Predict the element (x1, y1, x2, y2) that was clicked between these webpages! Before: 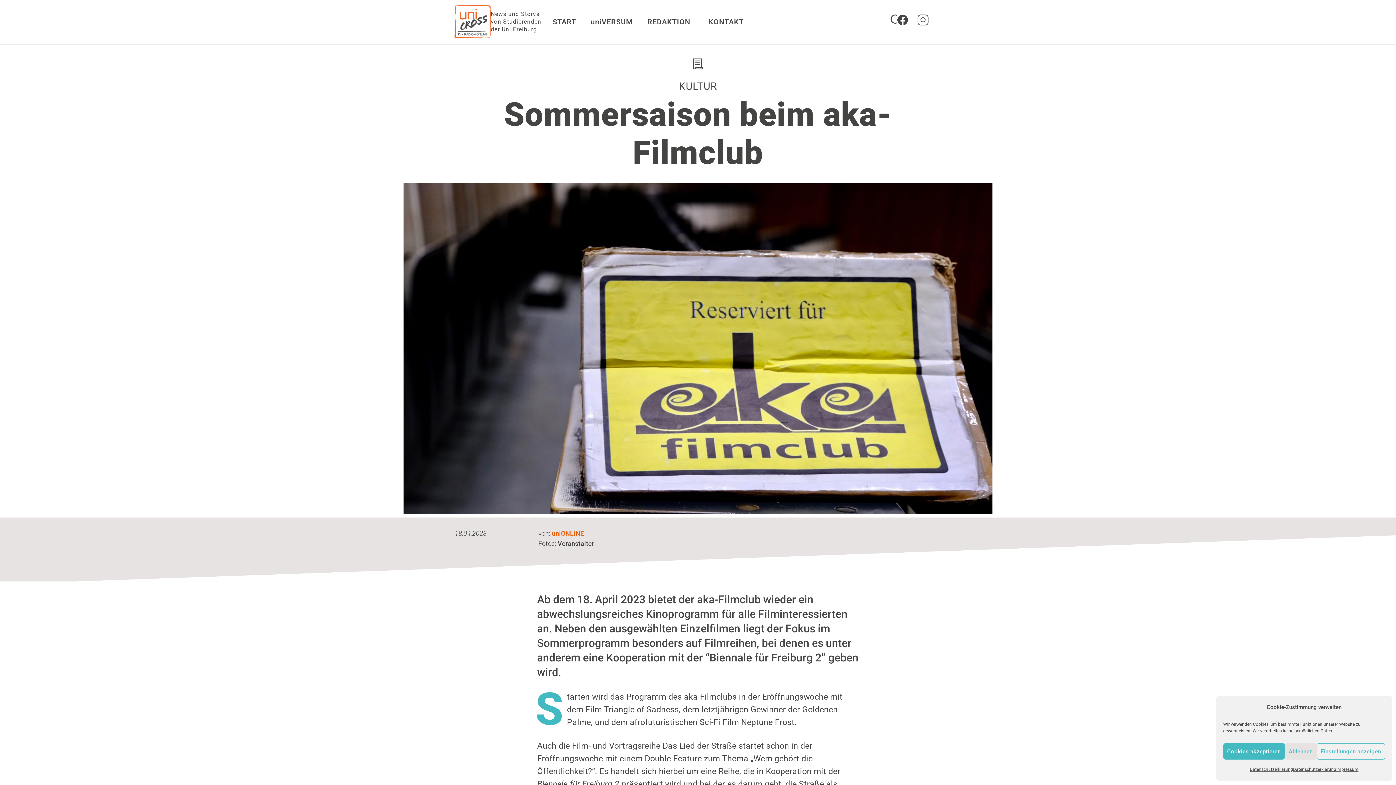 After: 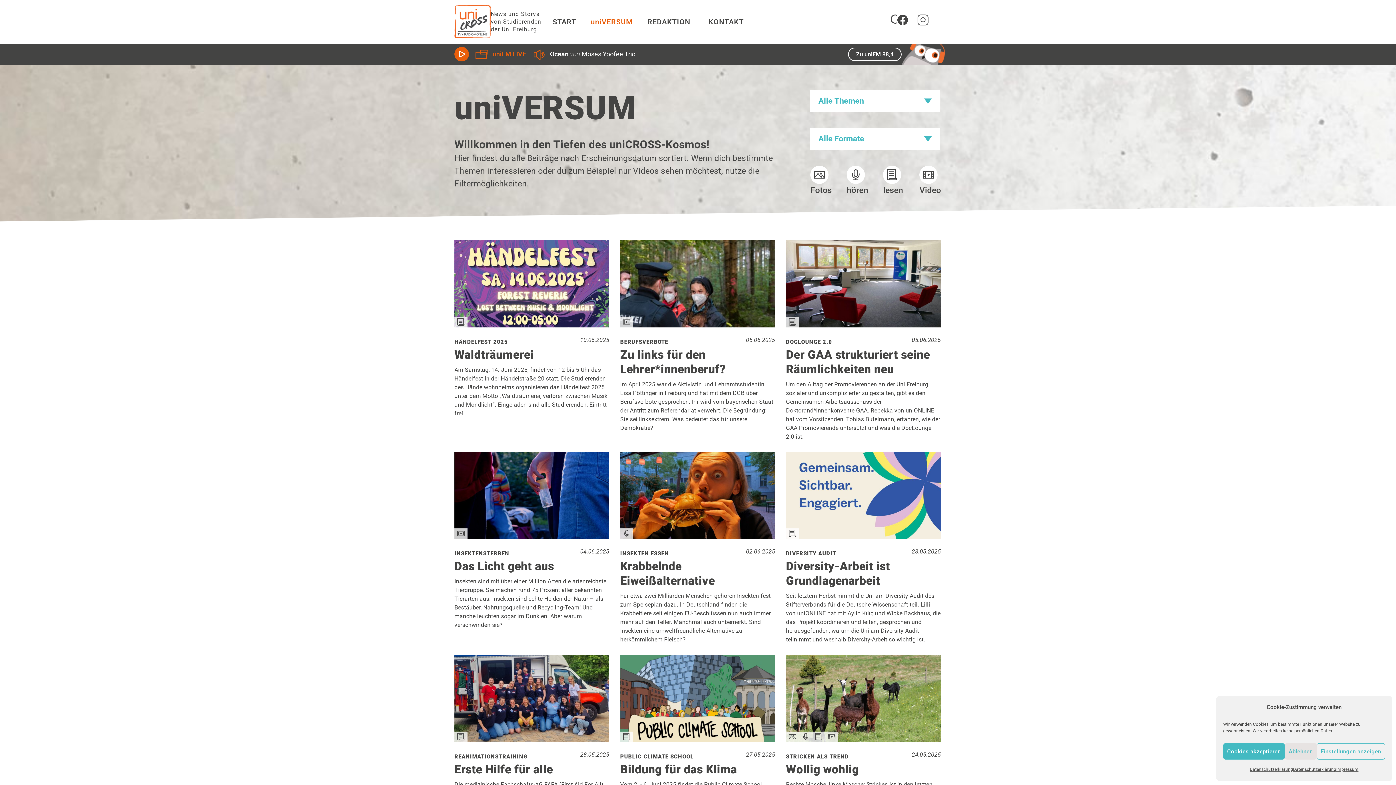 Action: label: uniVERSUM bbox: (590, 13, 633, 30)